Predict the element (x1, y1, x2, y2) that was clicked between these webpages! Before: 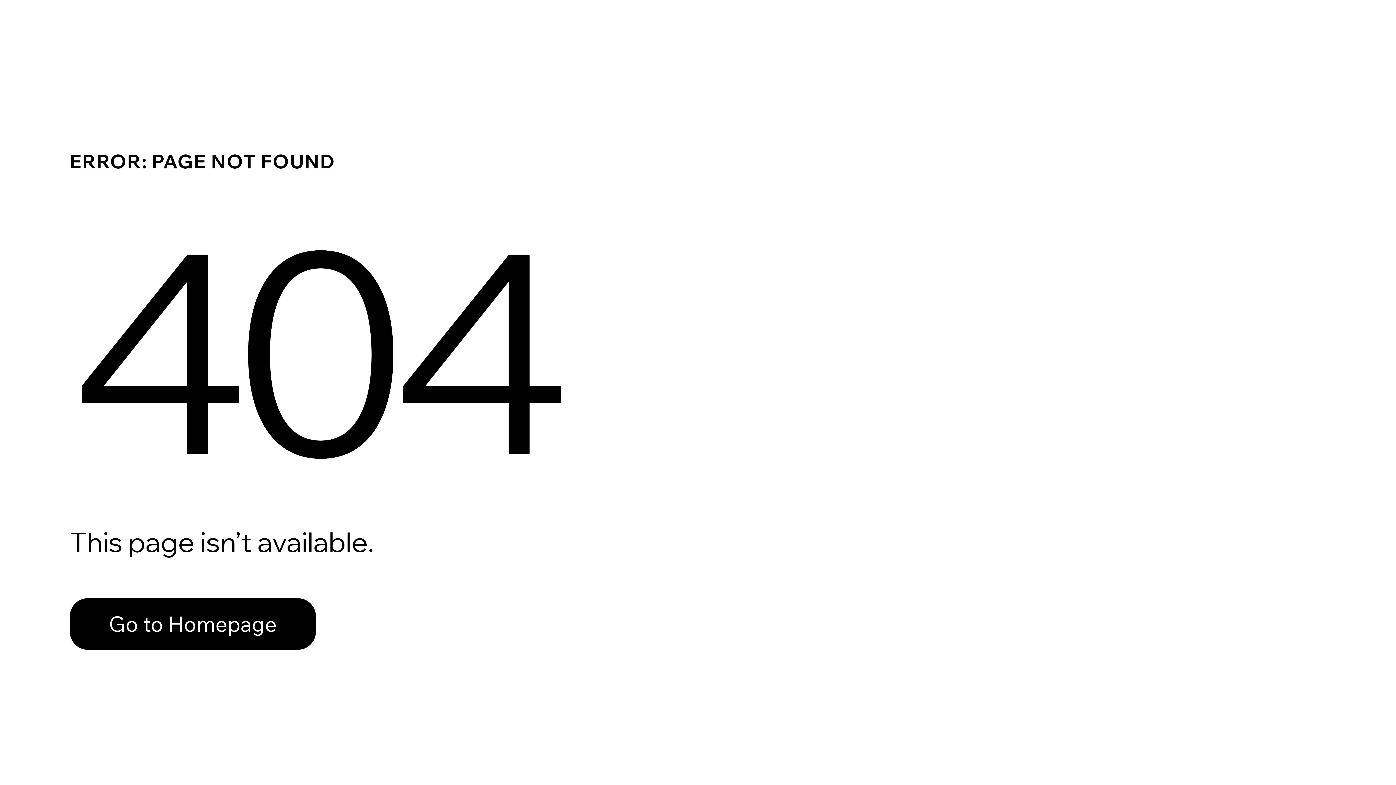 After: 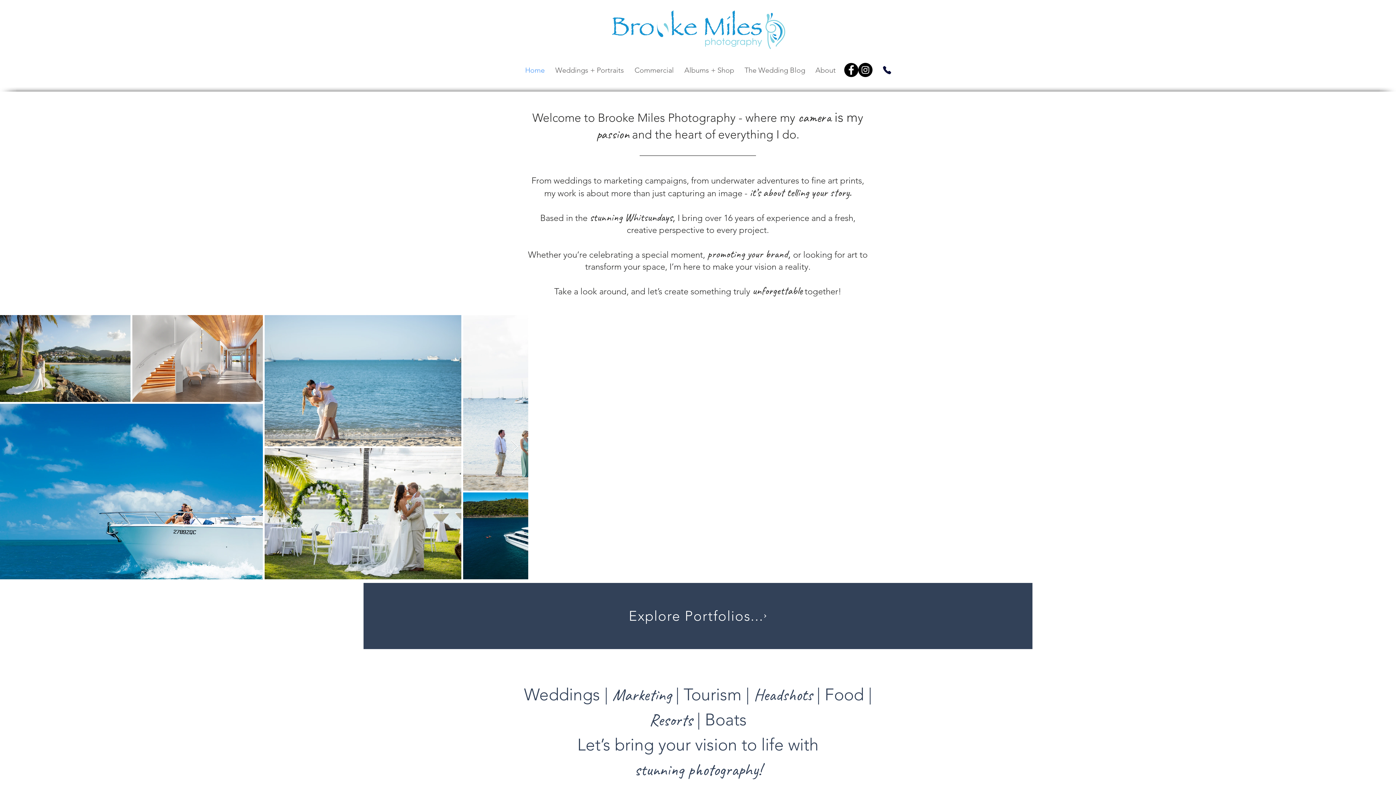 Action: label: Go to Homepage bbox: (69, 582, 768, 659)